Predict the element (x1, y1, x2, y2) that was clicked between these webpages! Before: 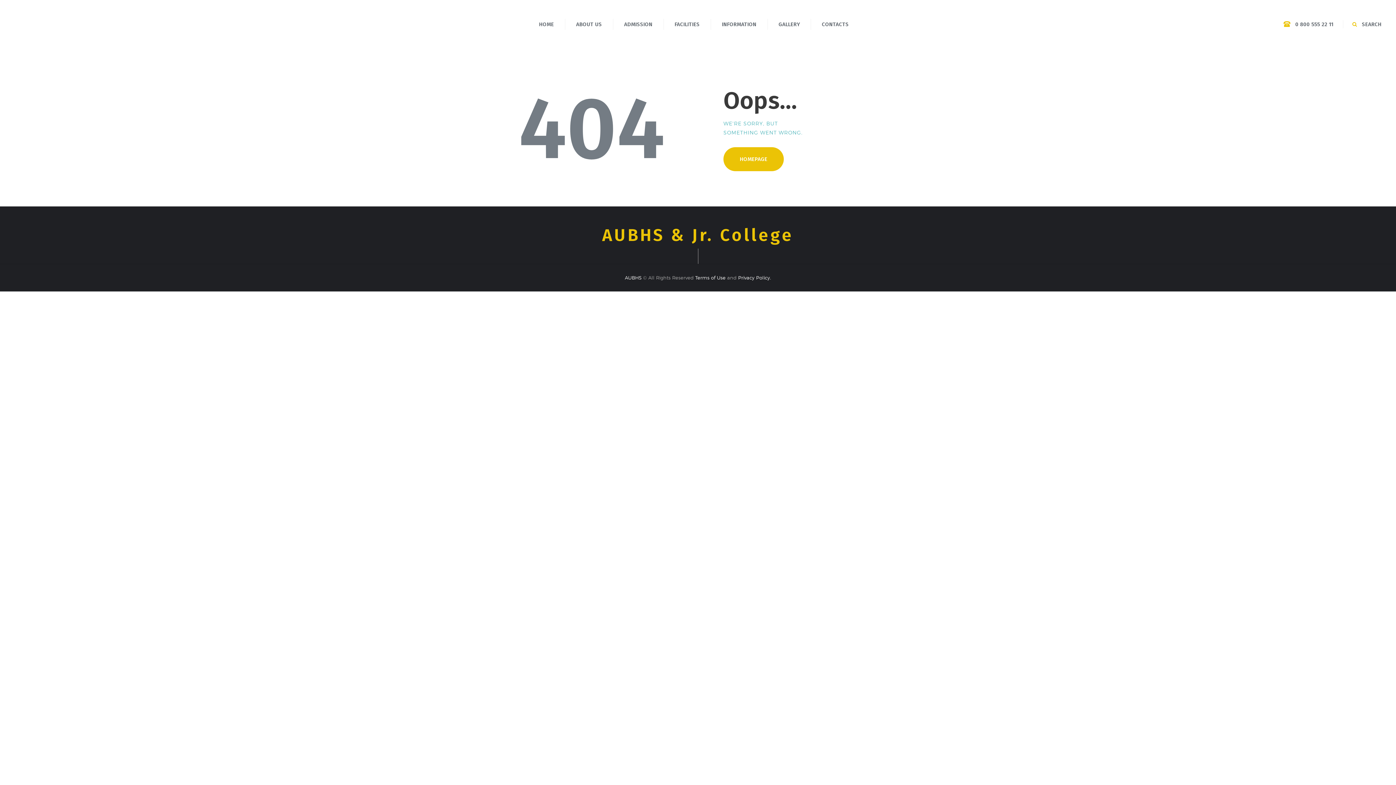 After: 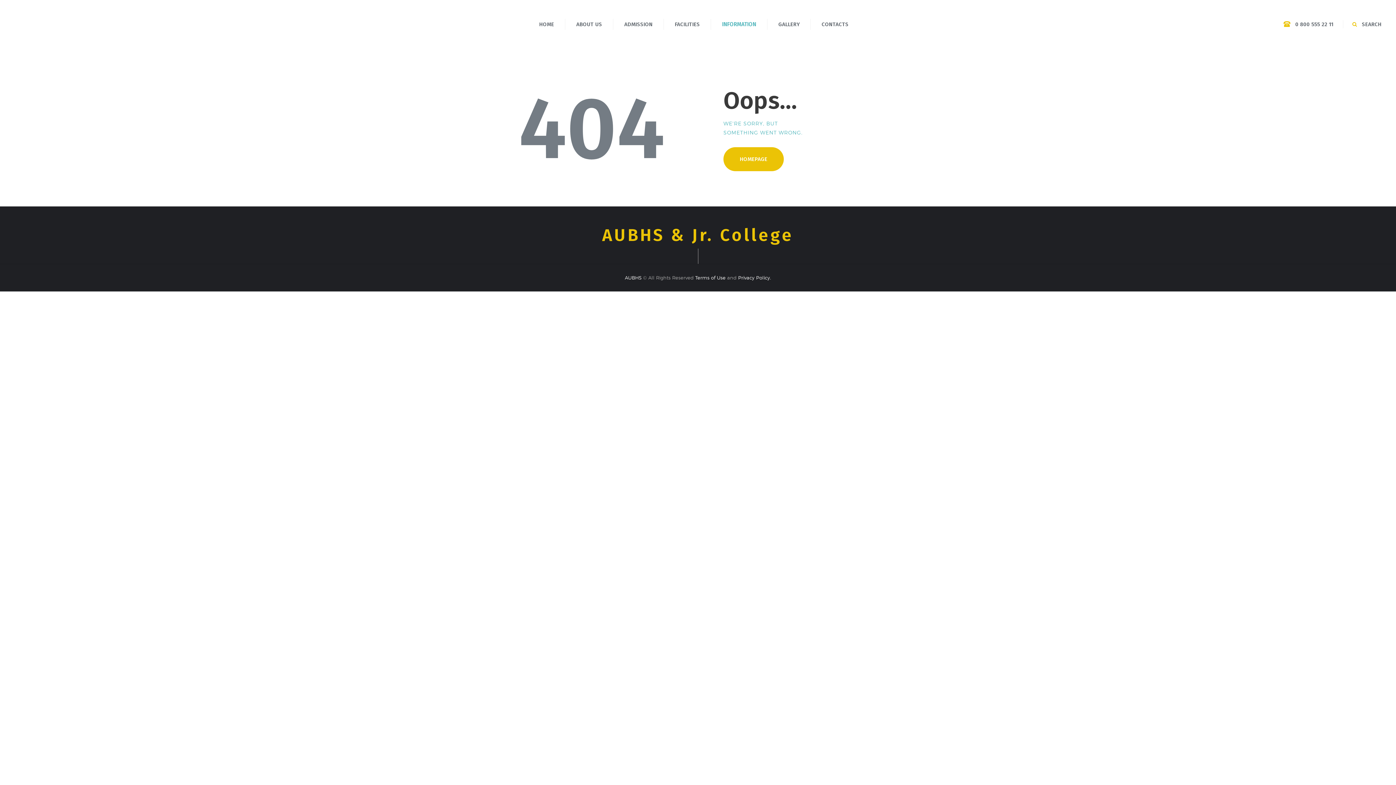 Action: bbox: (710, 19, 767, 29) label: INFORMATION